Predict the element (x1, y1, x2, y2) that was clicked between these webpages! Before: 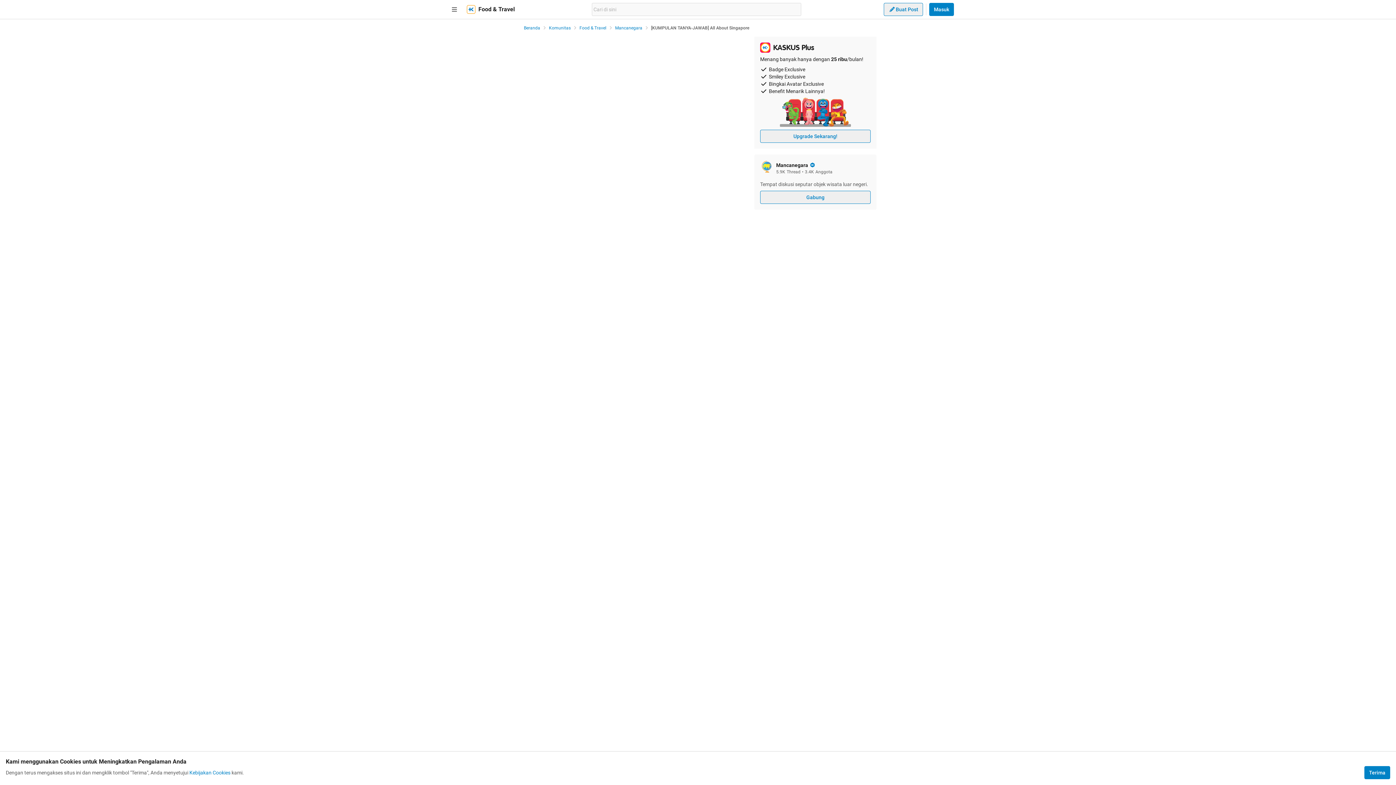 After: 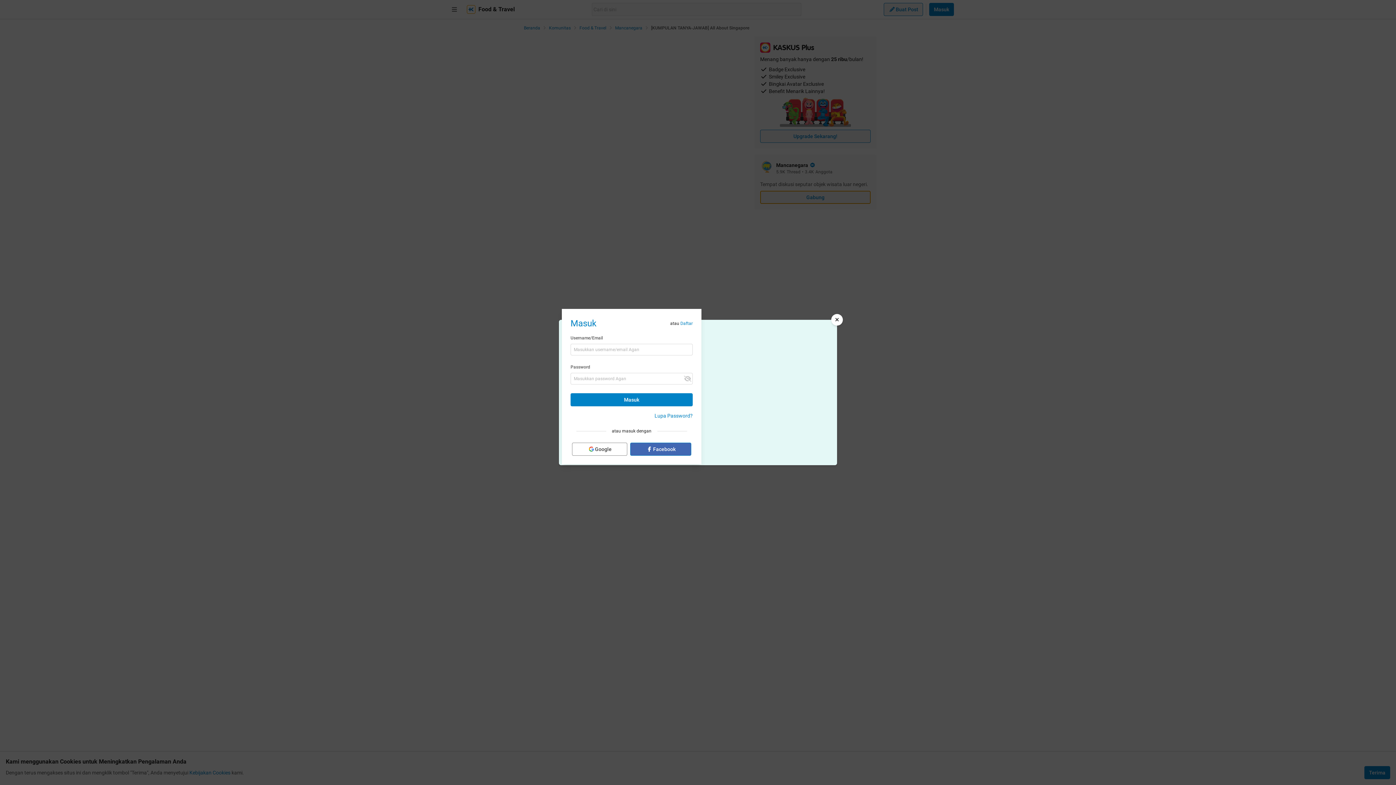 Action: label: Gabung bbox: (760, 190, 870, 204)